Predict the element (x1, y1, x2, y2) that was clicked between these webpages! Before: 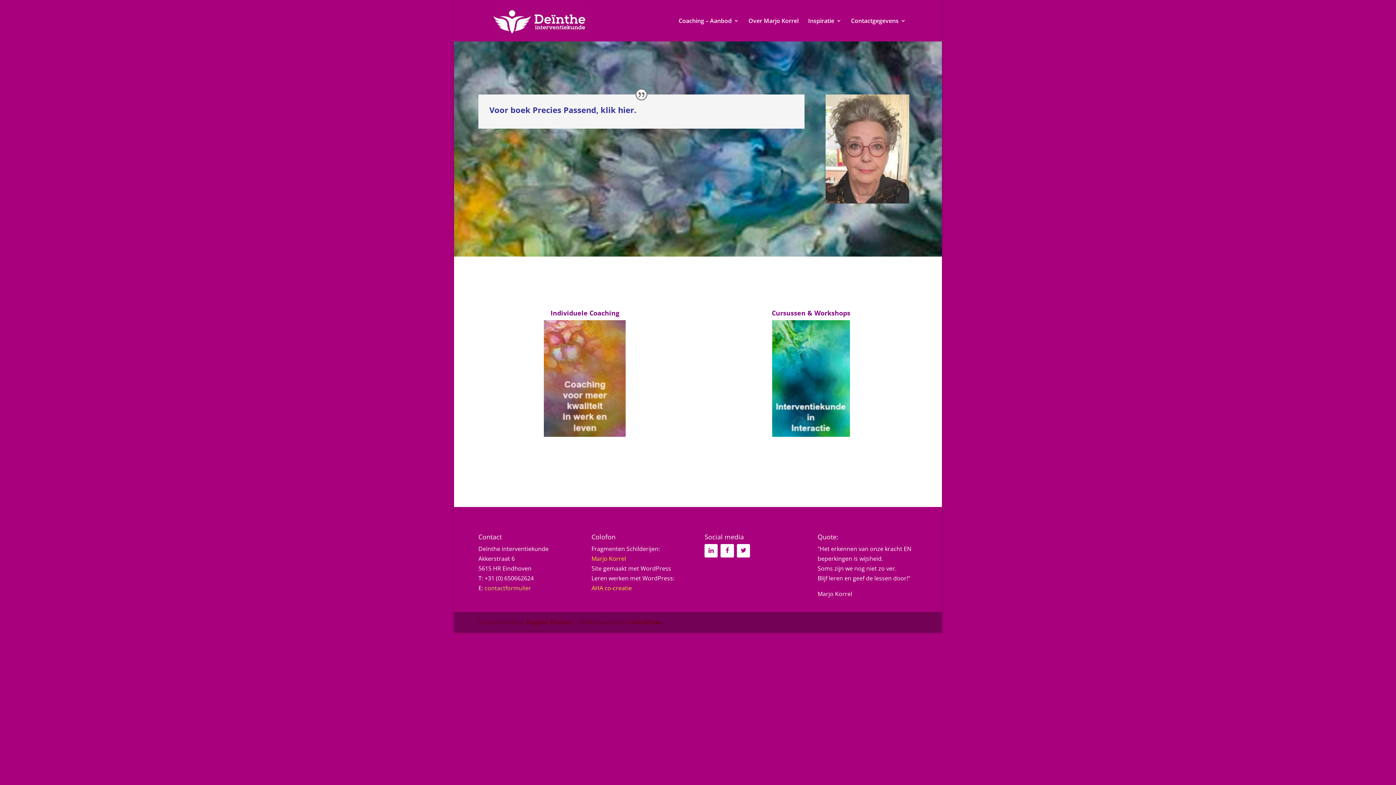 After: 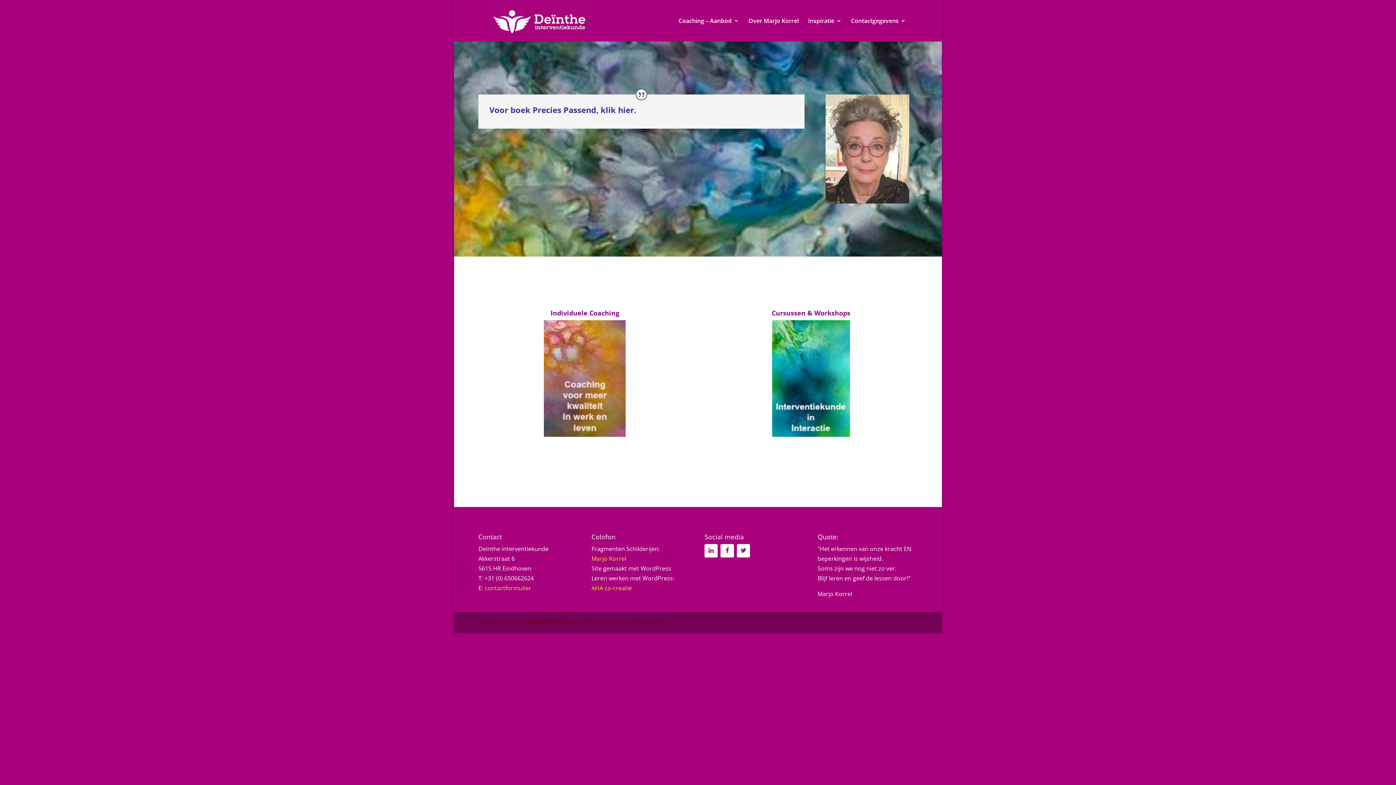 Action: label:   bbox: (583, 440, 586, 451)